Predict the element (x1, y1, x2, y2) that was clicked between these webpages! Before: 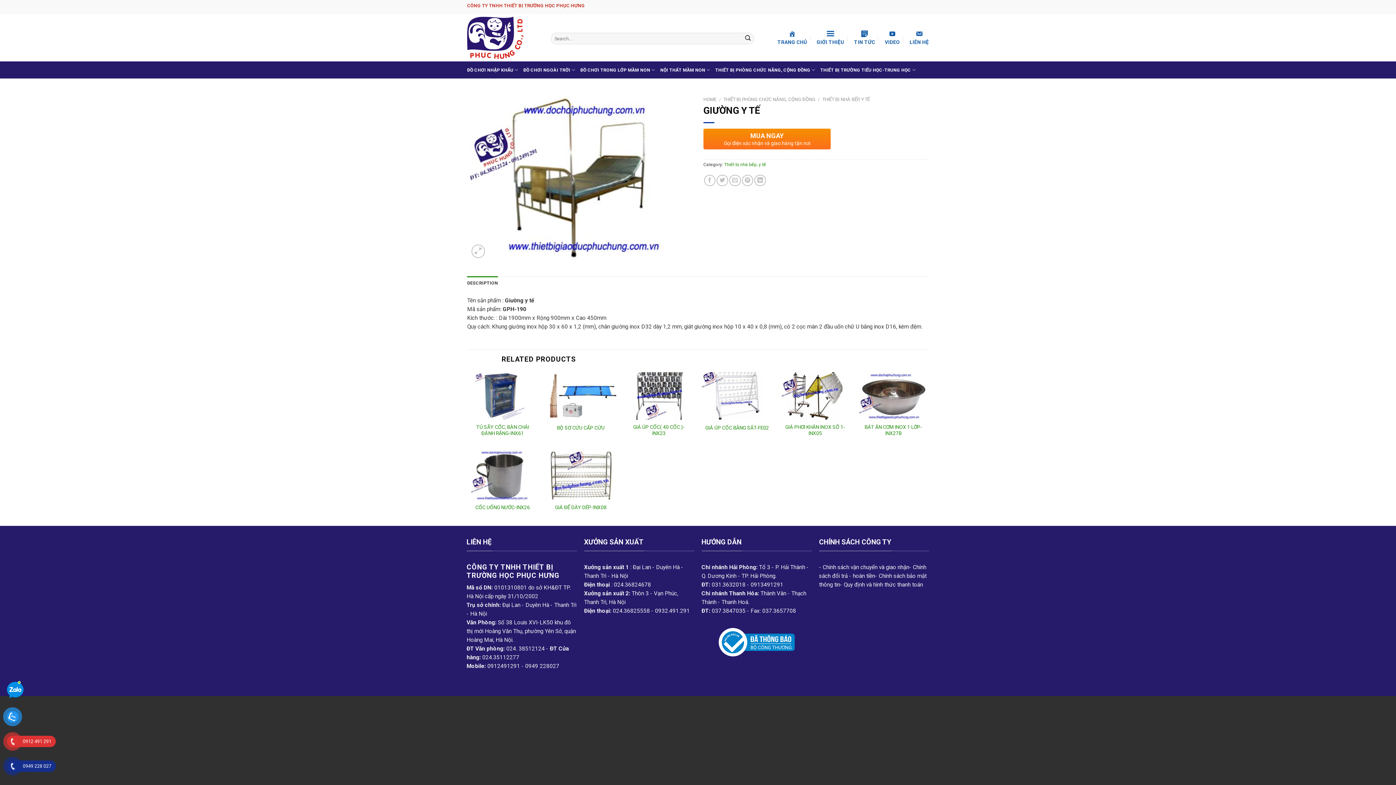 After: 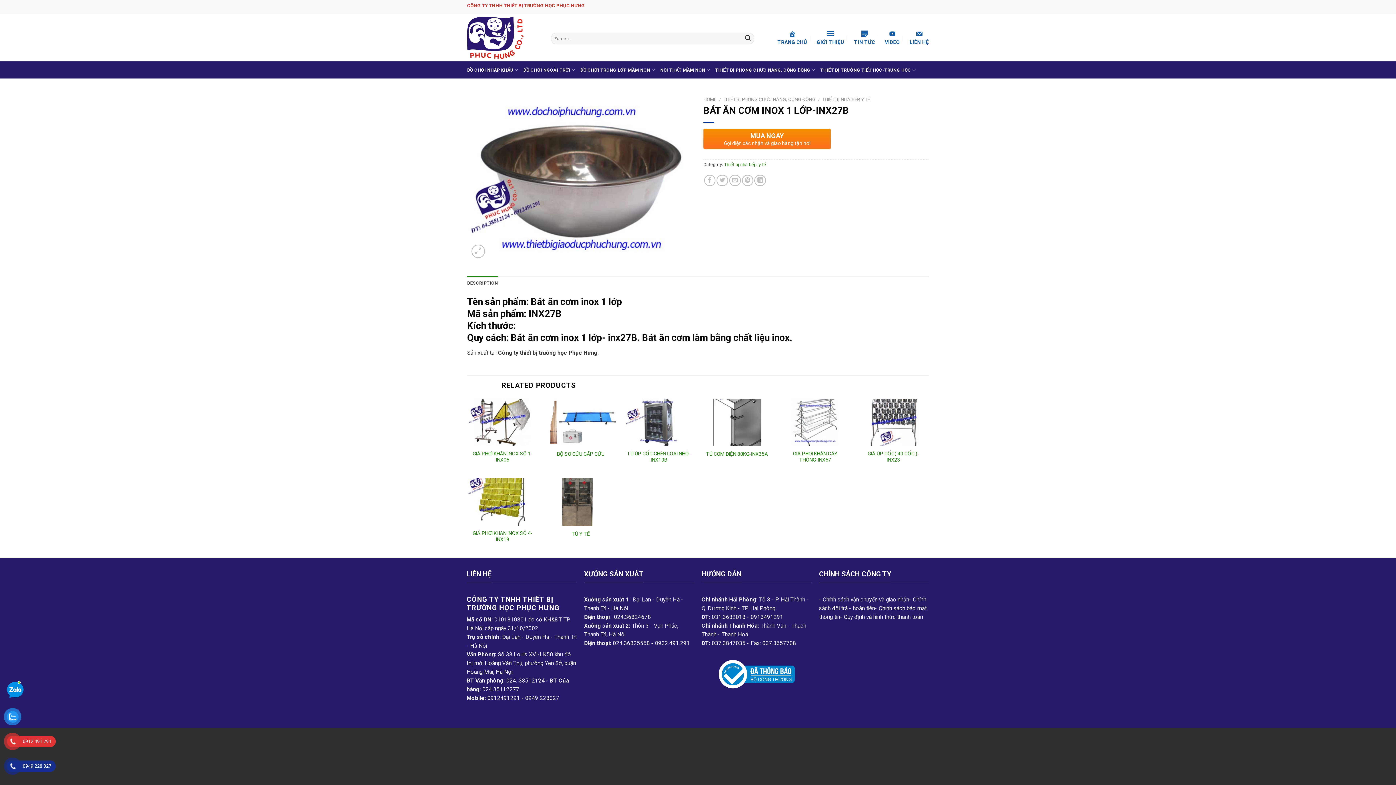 Action: label: BÁT ĂN CƠM INOX 1 LỚP-INX27B bbox: (861, 424, 925, 436)